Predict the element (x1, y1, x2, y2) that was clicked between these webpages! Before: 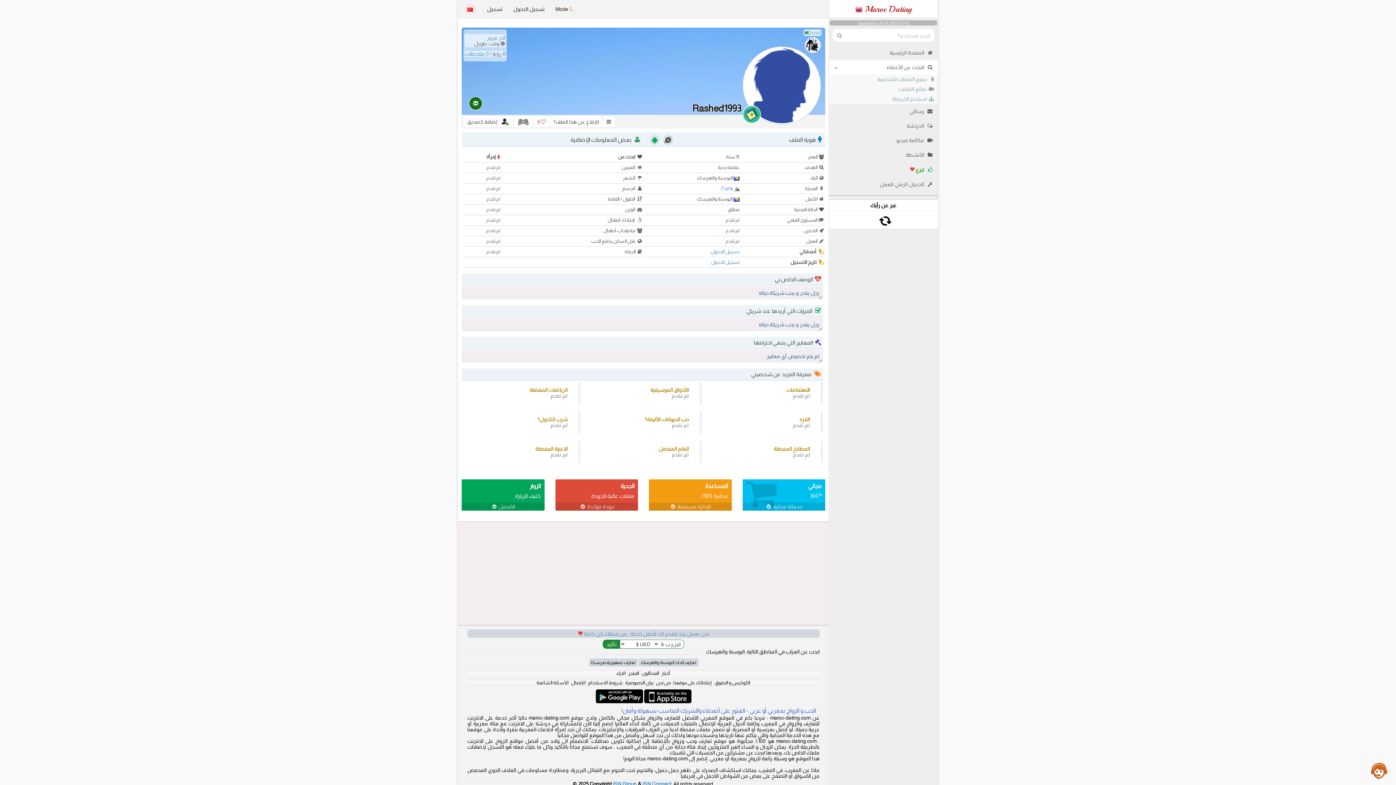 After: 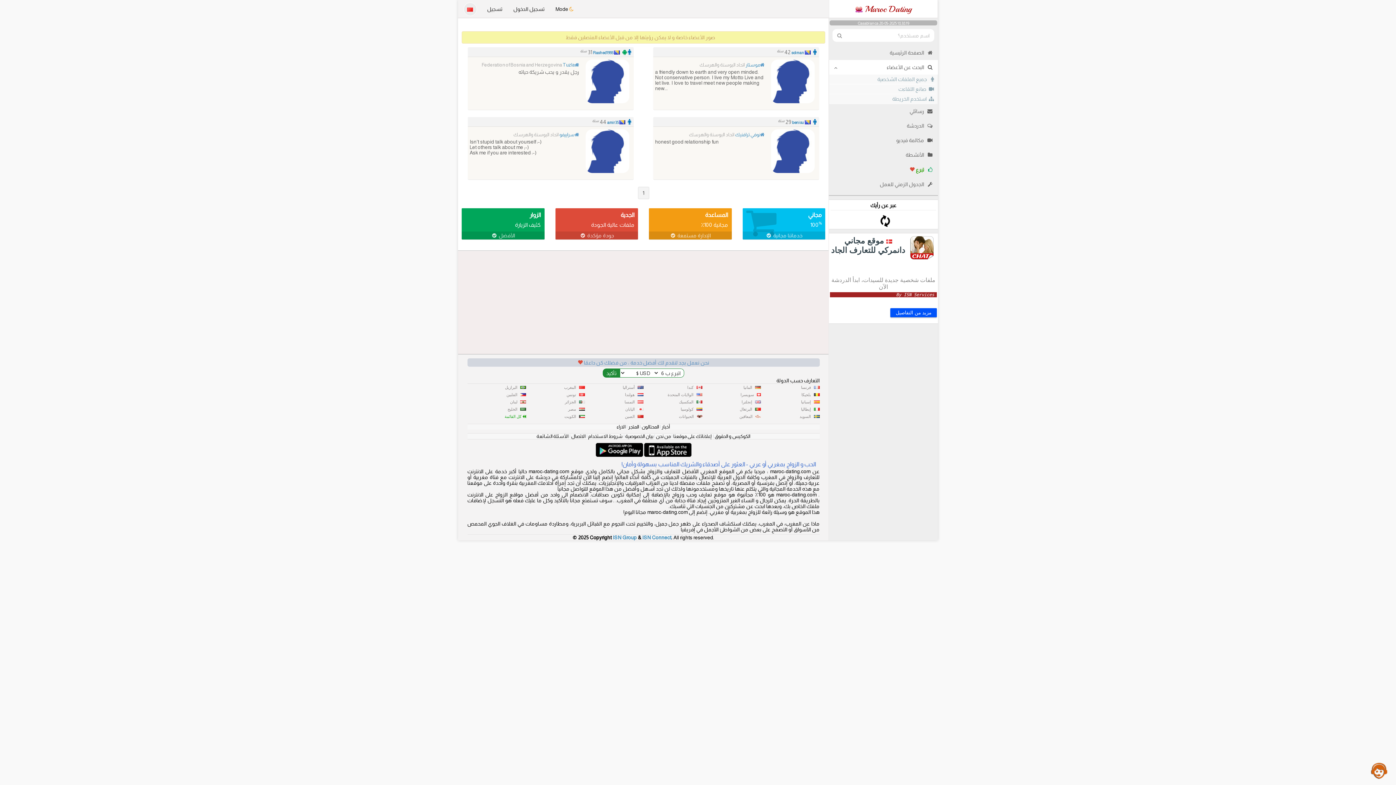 Action: label: تعارف اتحاد البوسنة والهرسك bbox: (638, 659, 698, 667)